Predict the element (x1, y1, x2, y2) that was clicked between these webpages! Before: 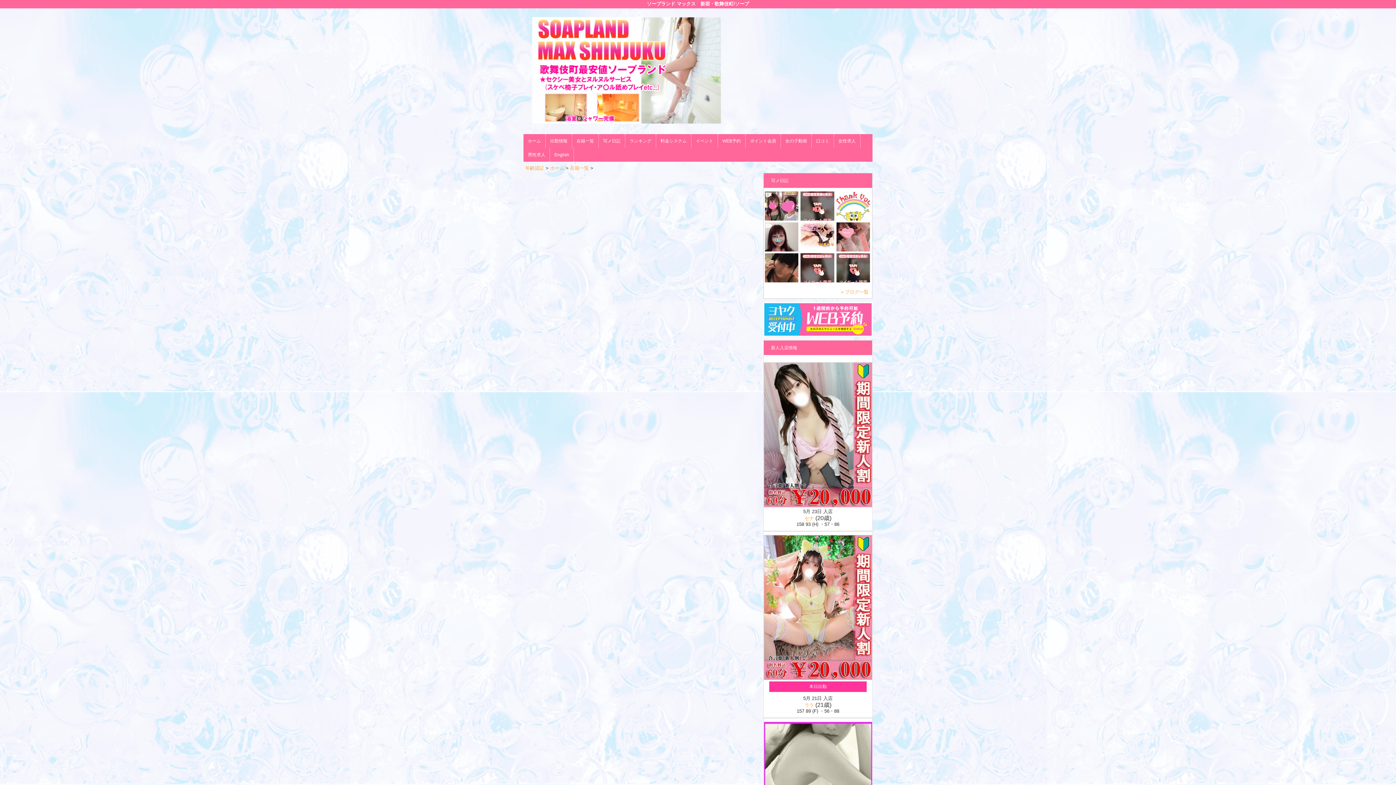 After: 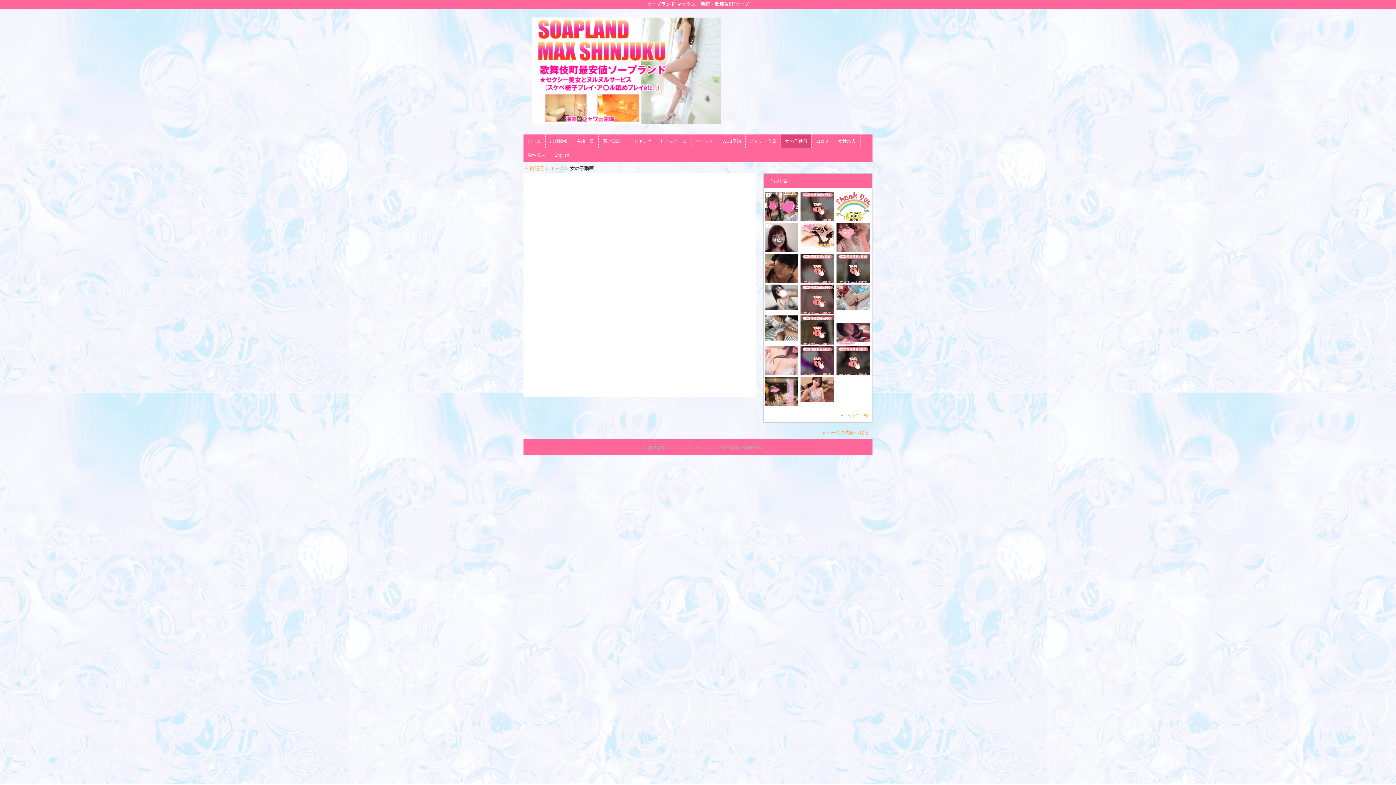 Action: bbox: (781, 134, 811, 148) label: 女の子動画